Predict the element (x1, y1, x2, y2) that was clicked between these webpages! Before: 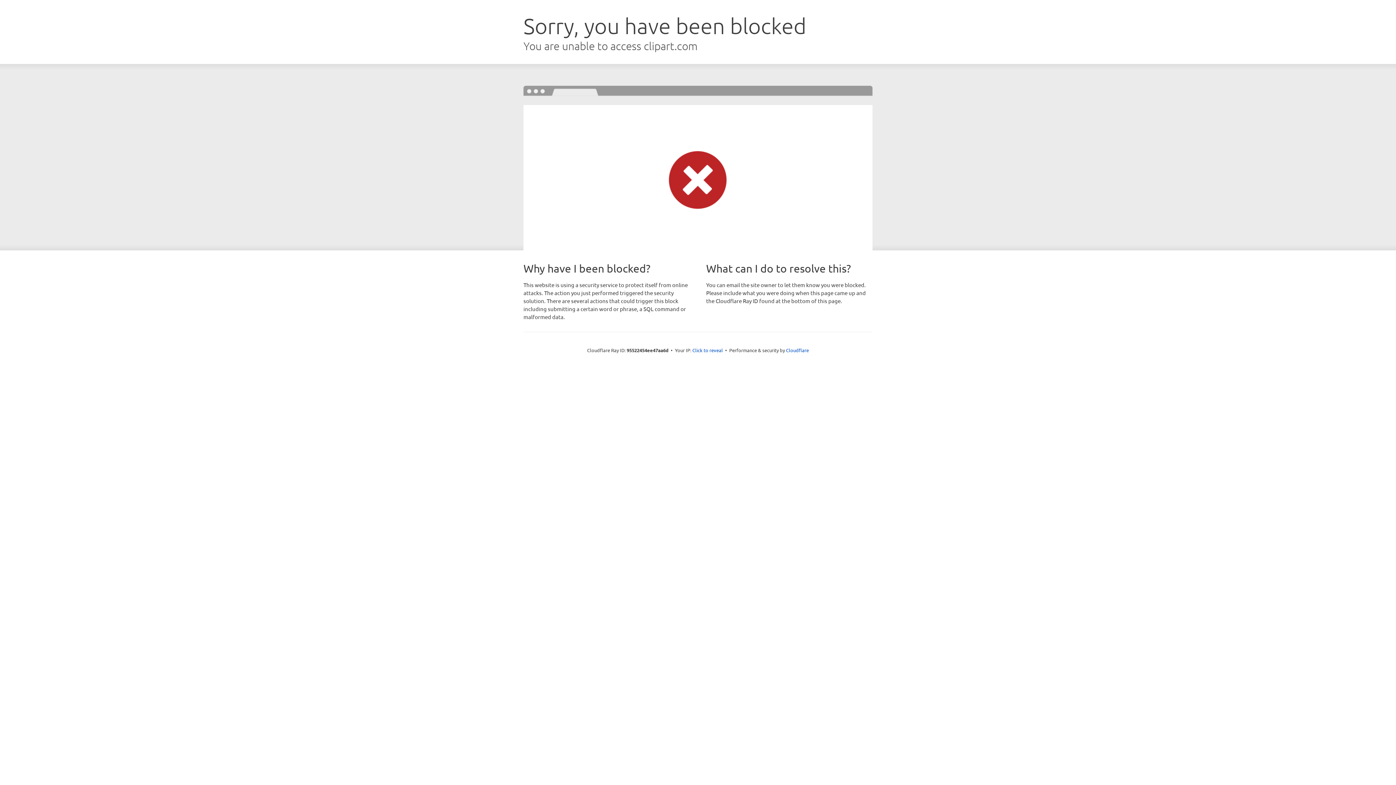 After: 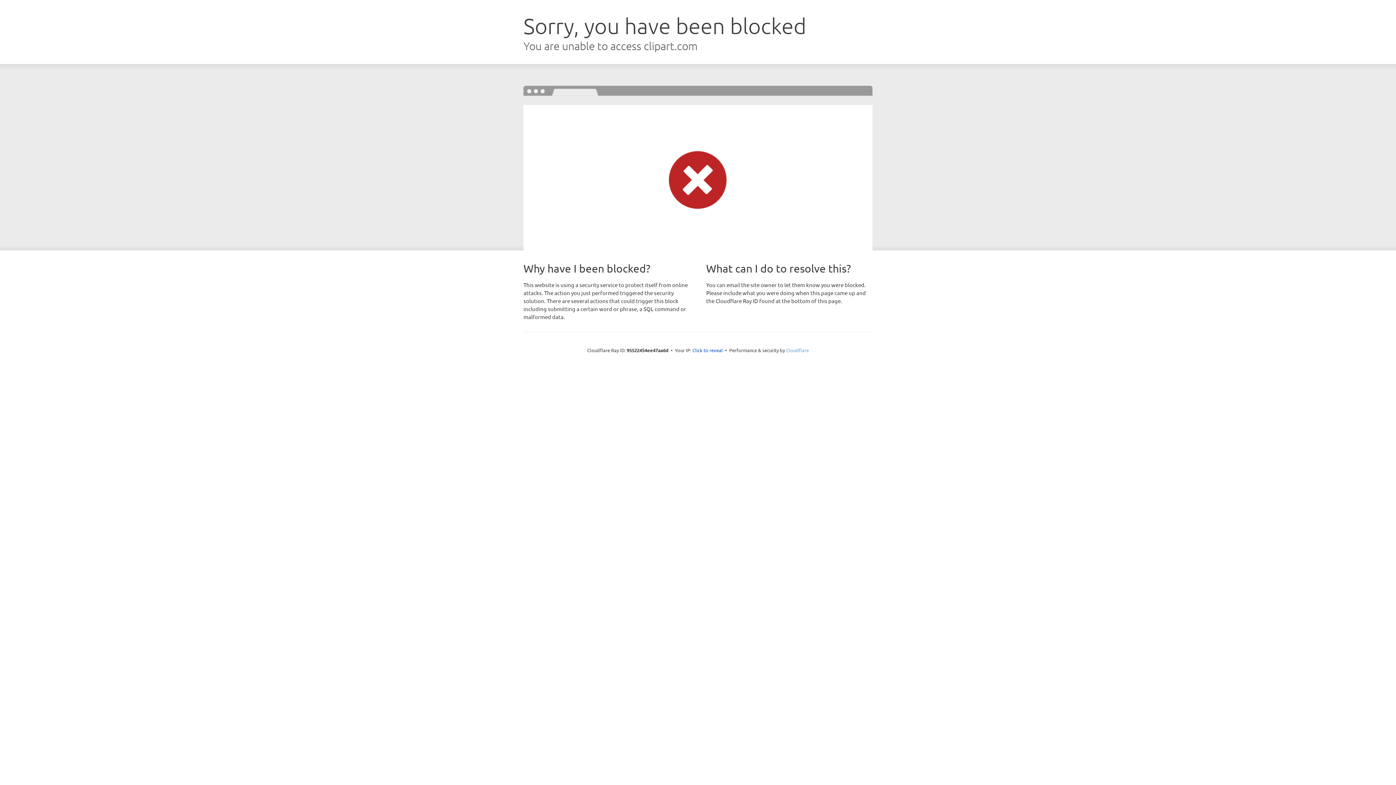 Action: label: Cloudflare bbox: (786, 347, 809, 353)